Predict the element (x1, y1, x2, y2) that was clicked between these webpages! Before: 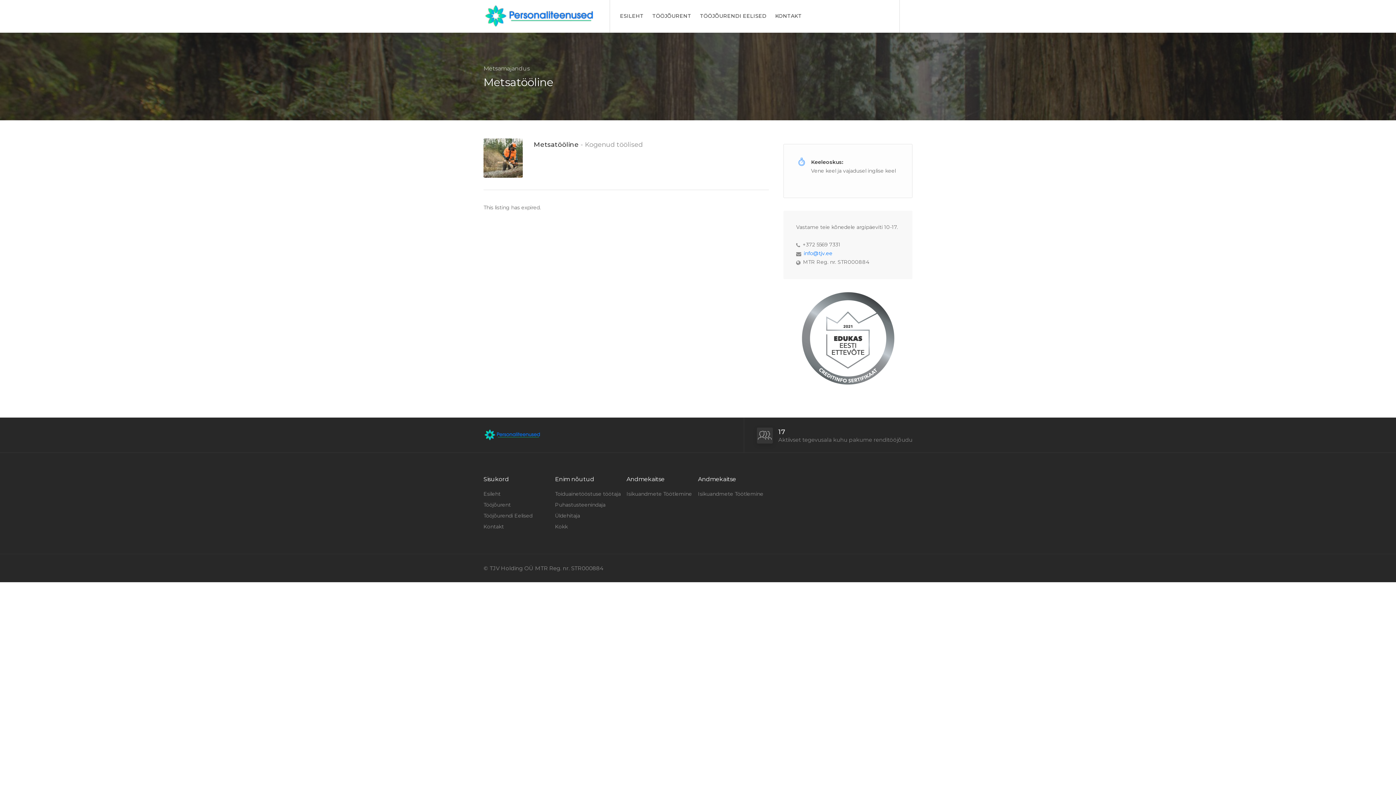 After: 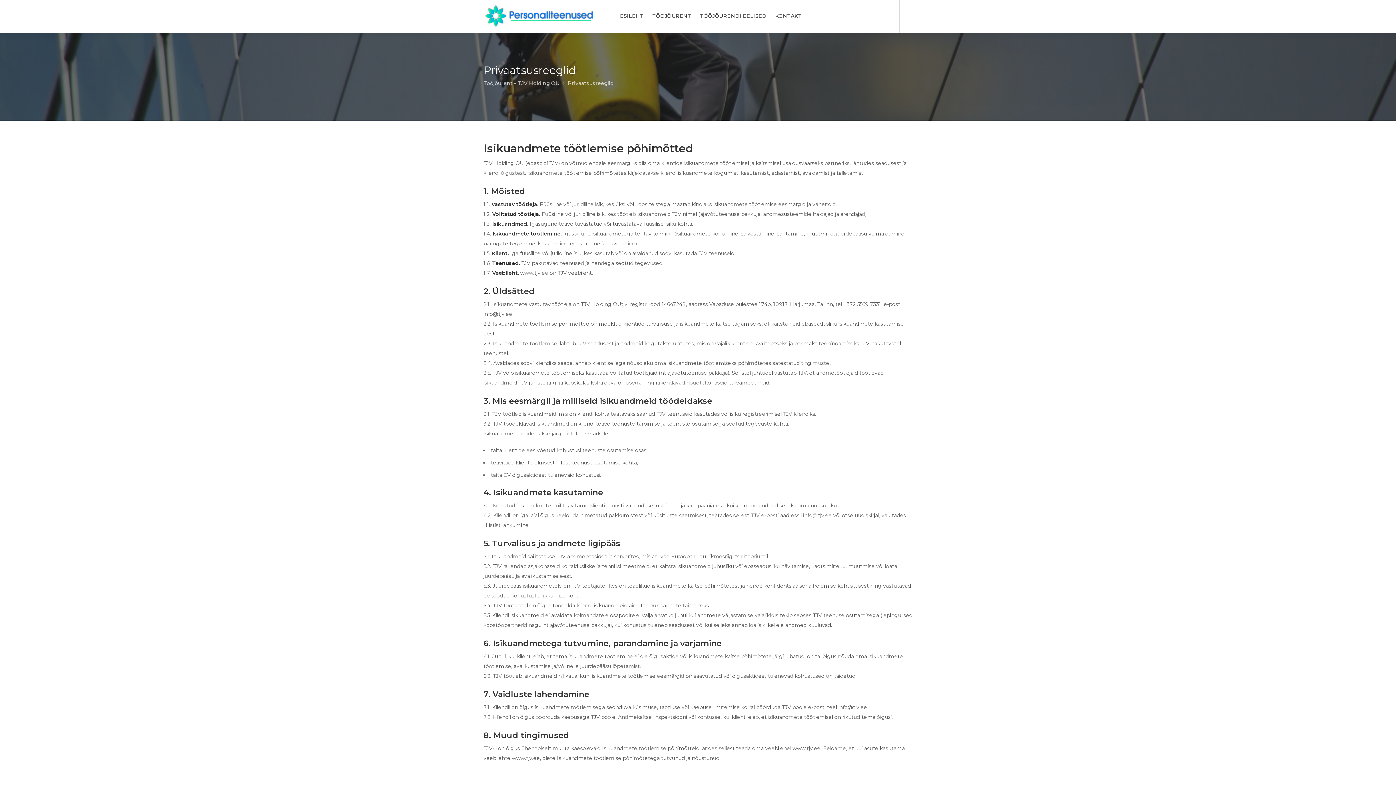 Action: bbox: (698, 489, 763, 498) label: Isikuandmete Töötlemine